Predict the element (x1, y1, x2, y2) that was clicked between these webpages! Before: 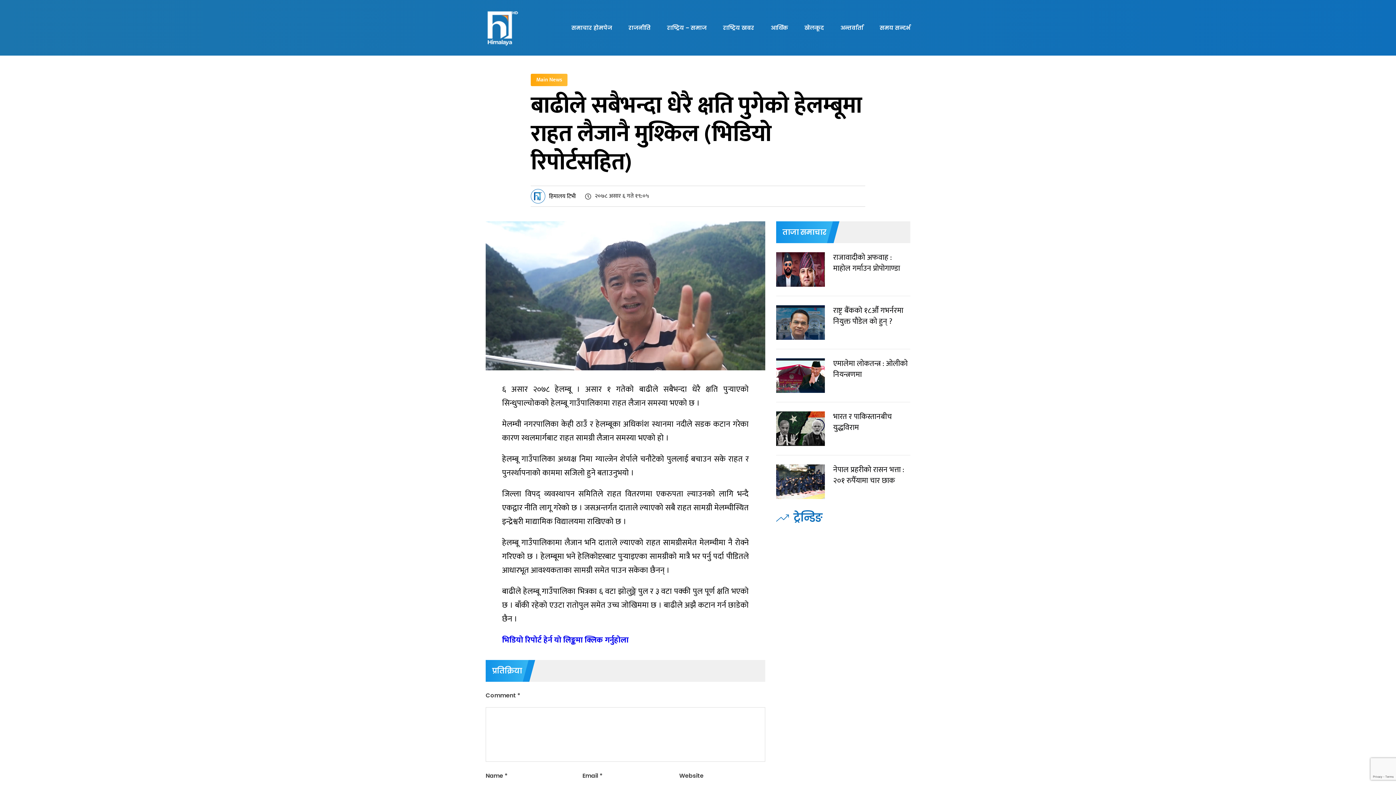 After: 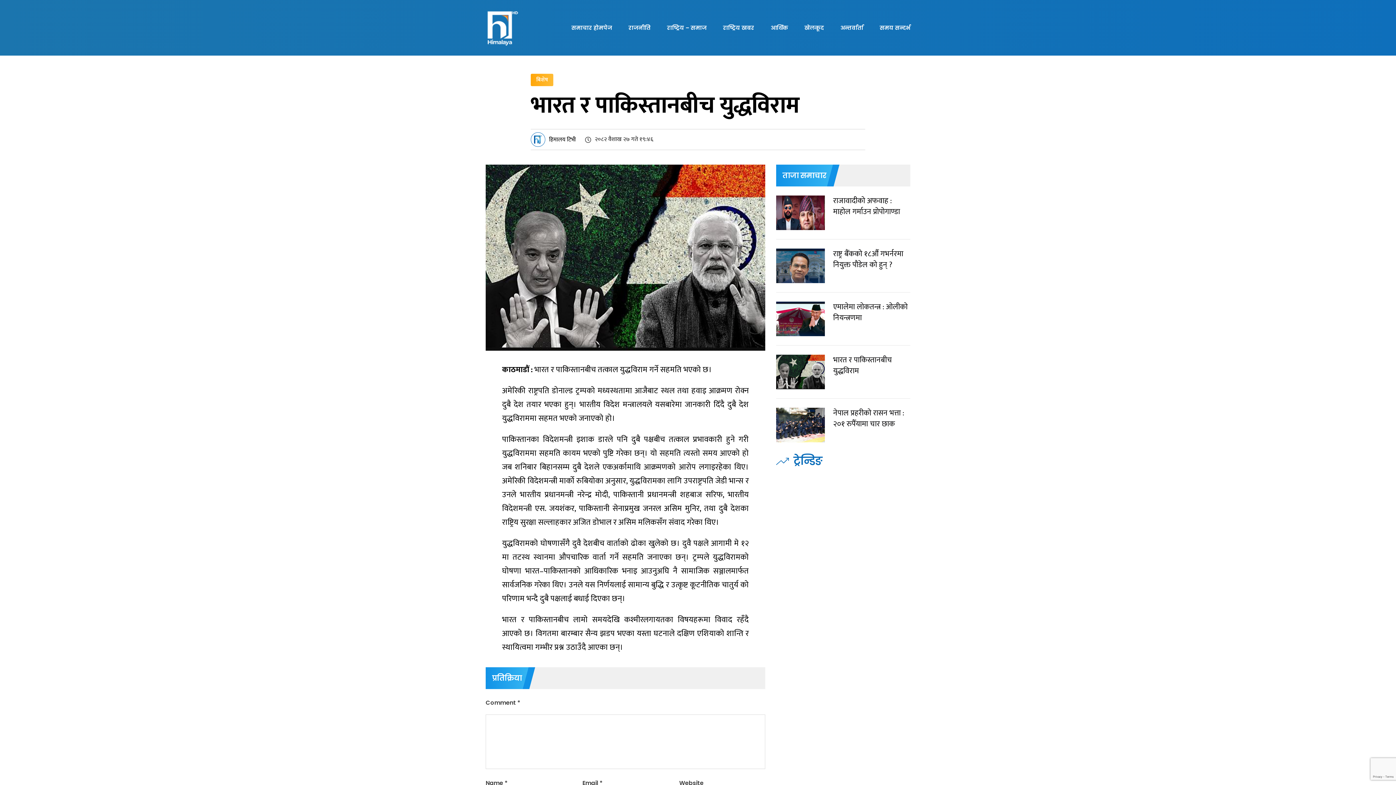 Action: label: भारत र पाकिस्तानबीच युद्धविराम bbox: (776, 411, 910, 446)